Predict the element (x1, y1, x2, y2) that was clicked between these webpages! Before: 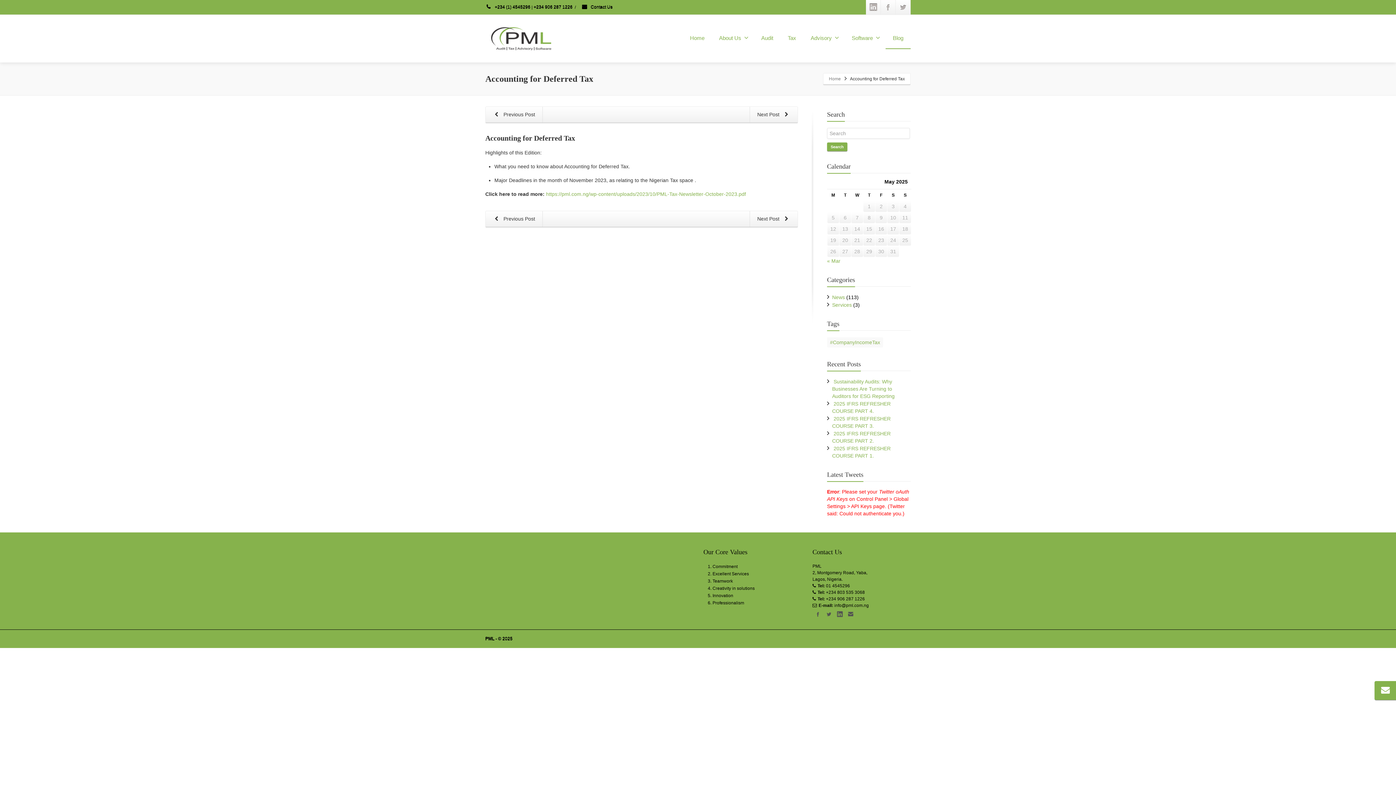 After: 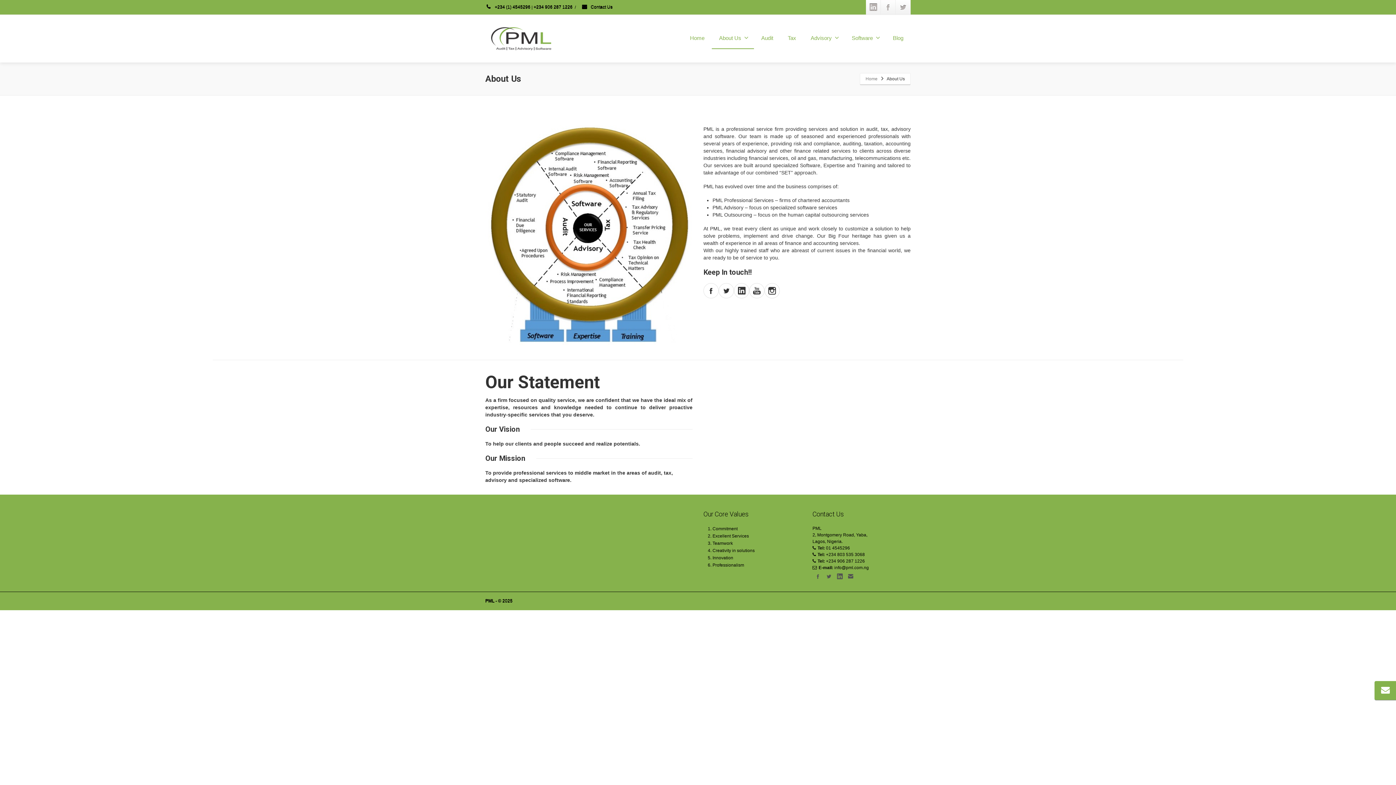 Action: bbox: (712, 27, 754, 48) label: About Us